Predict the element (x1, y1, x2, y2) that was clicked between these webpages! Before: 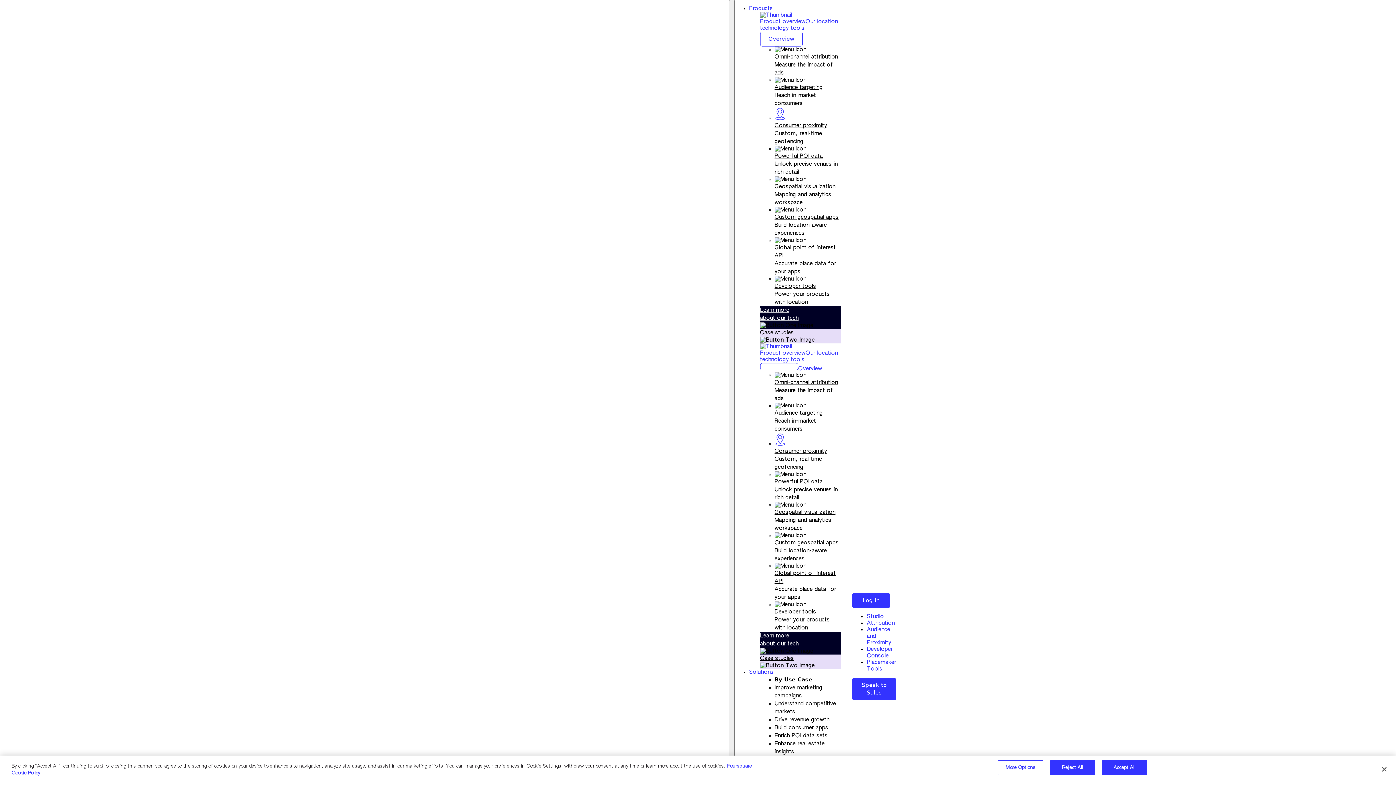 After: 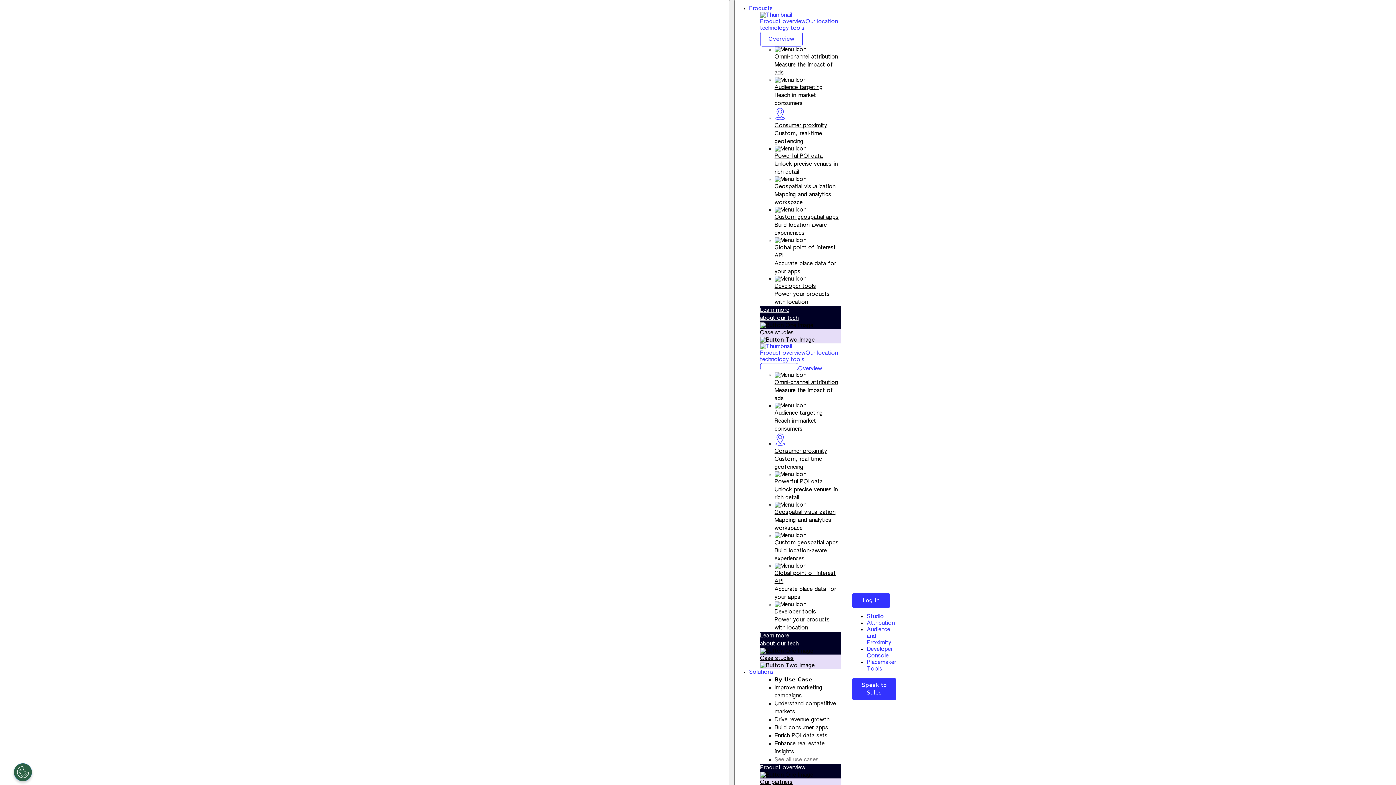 Action: label: Reject All bbox: (1050, 760, 1095, 775)